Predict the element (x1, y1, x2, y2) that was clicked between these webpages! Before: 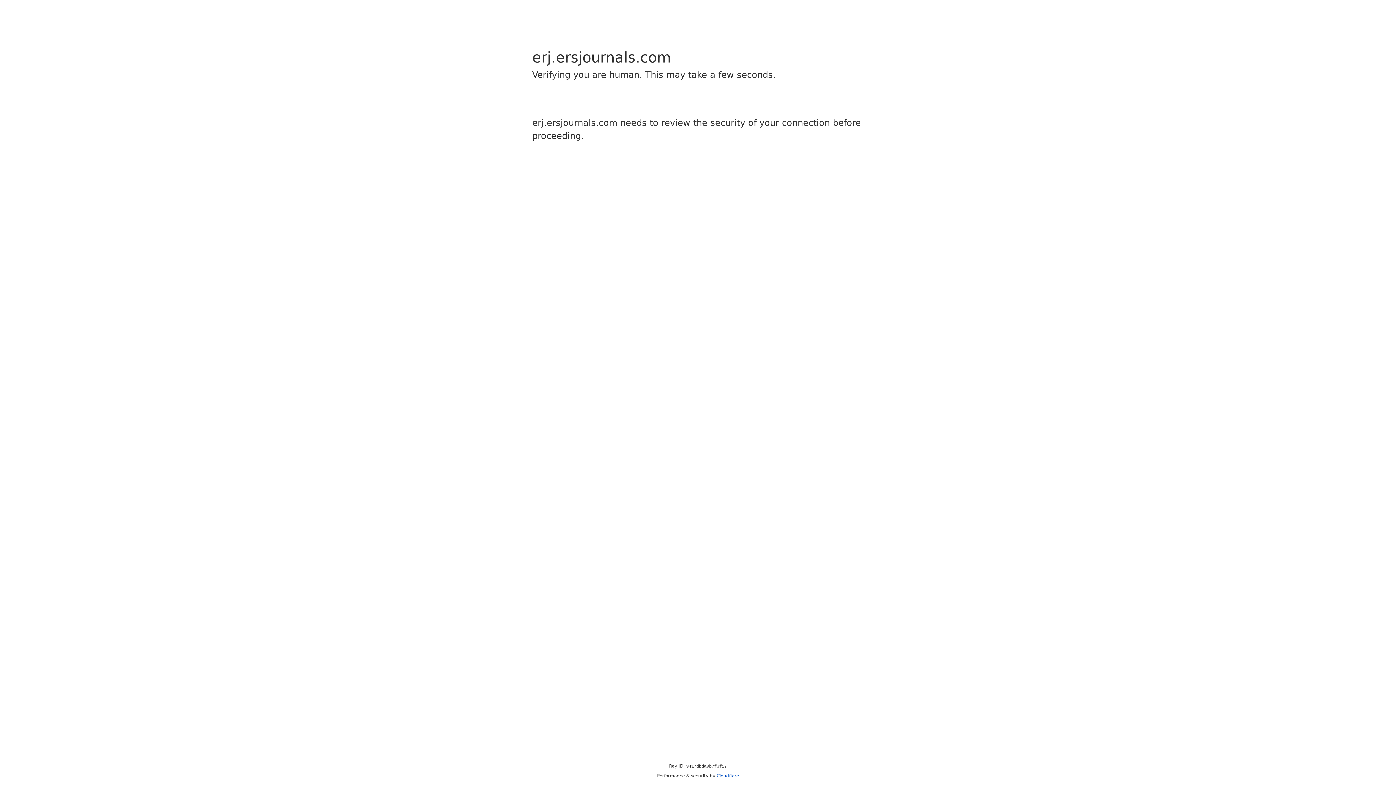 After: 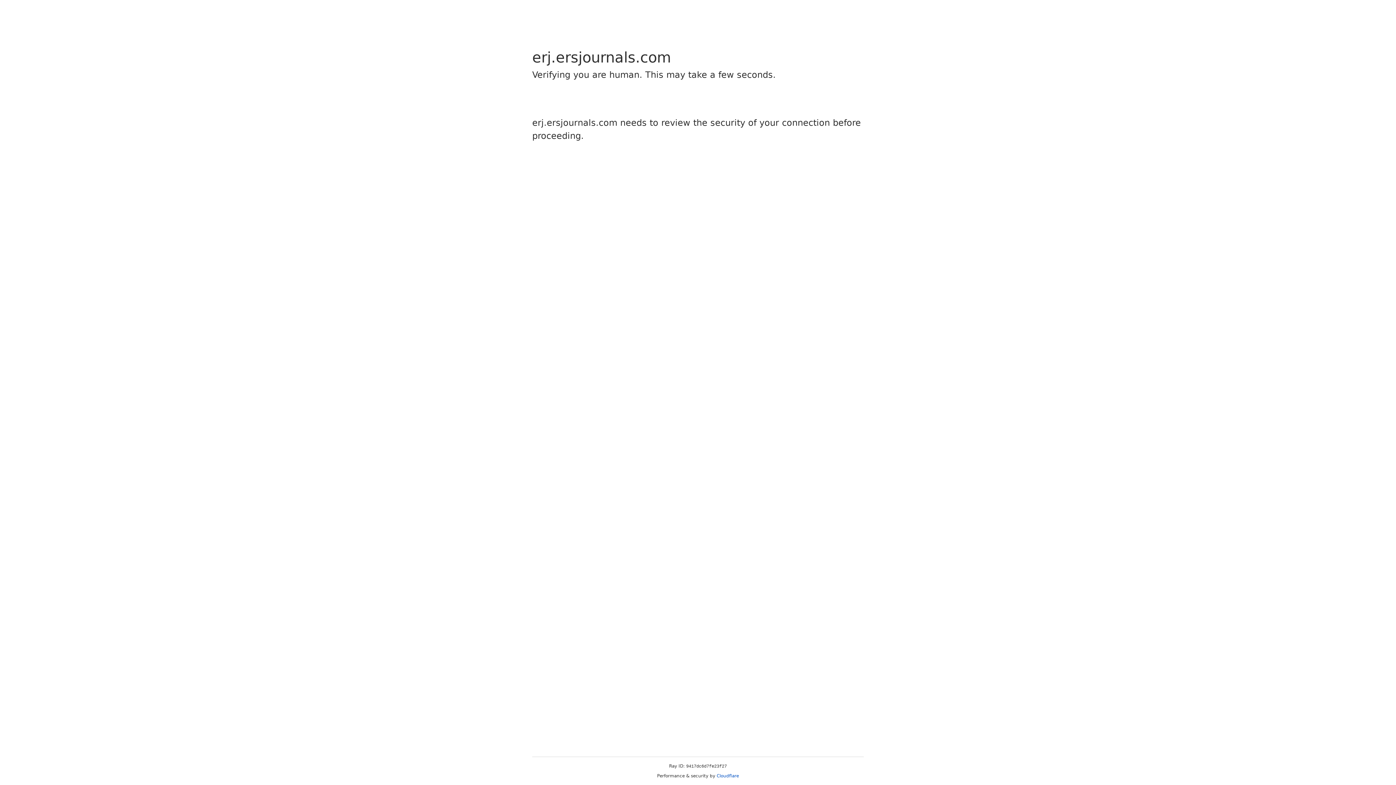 Action: label: Cloudflare bbox: (716, 773, 739, 778)